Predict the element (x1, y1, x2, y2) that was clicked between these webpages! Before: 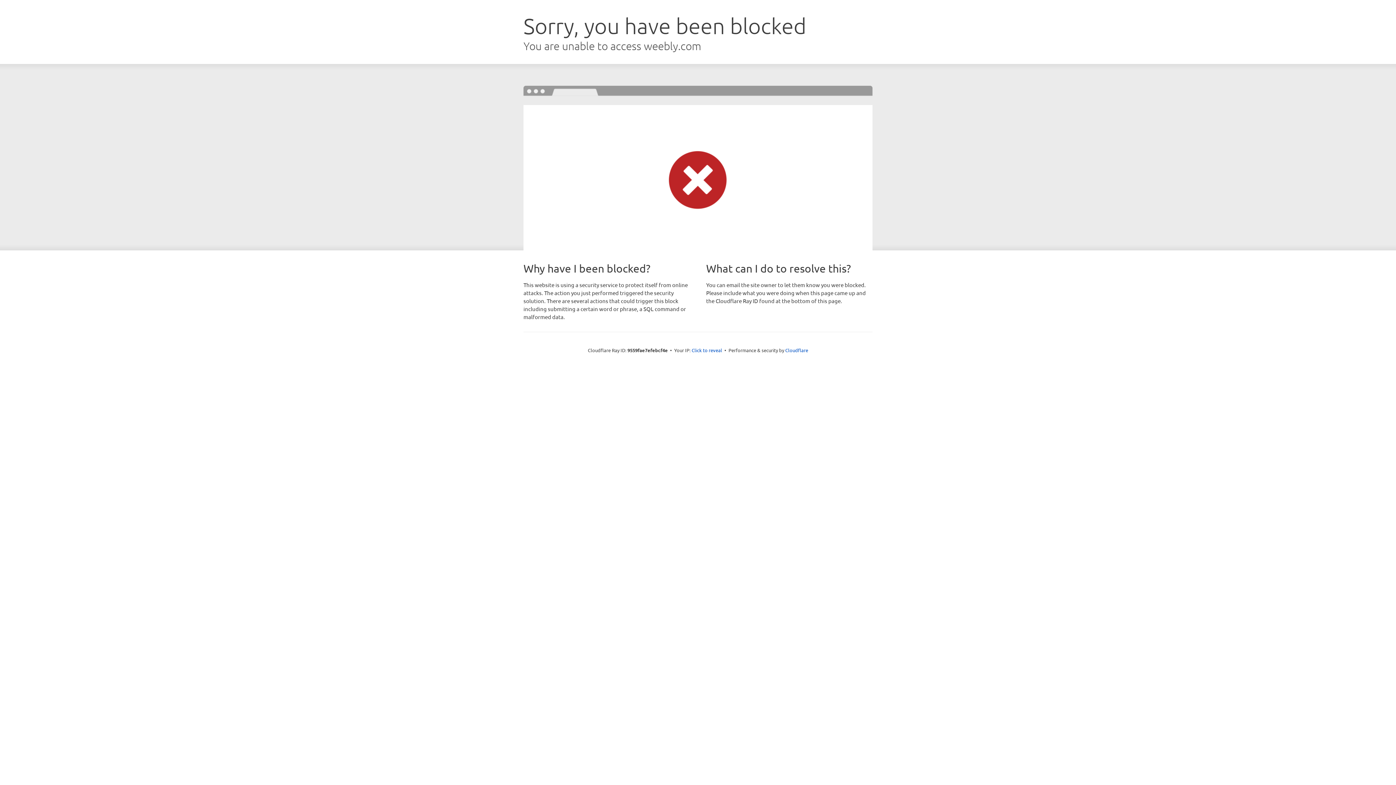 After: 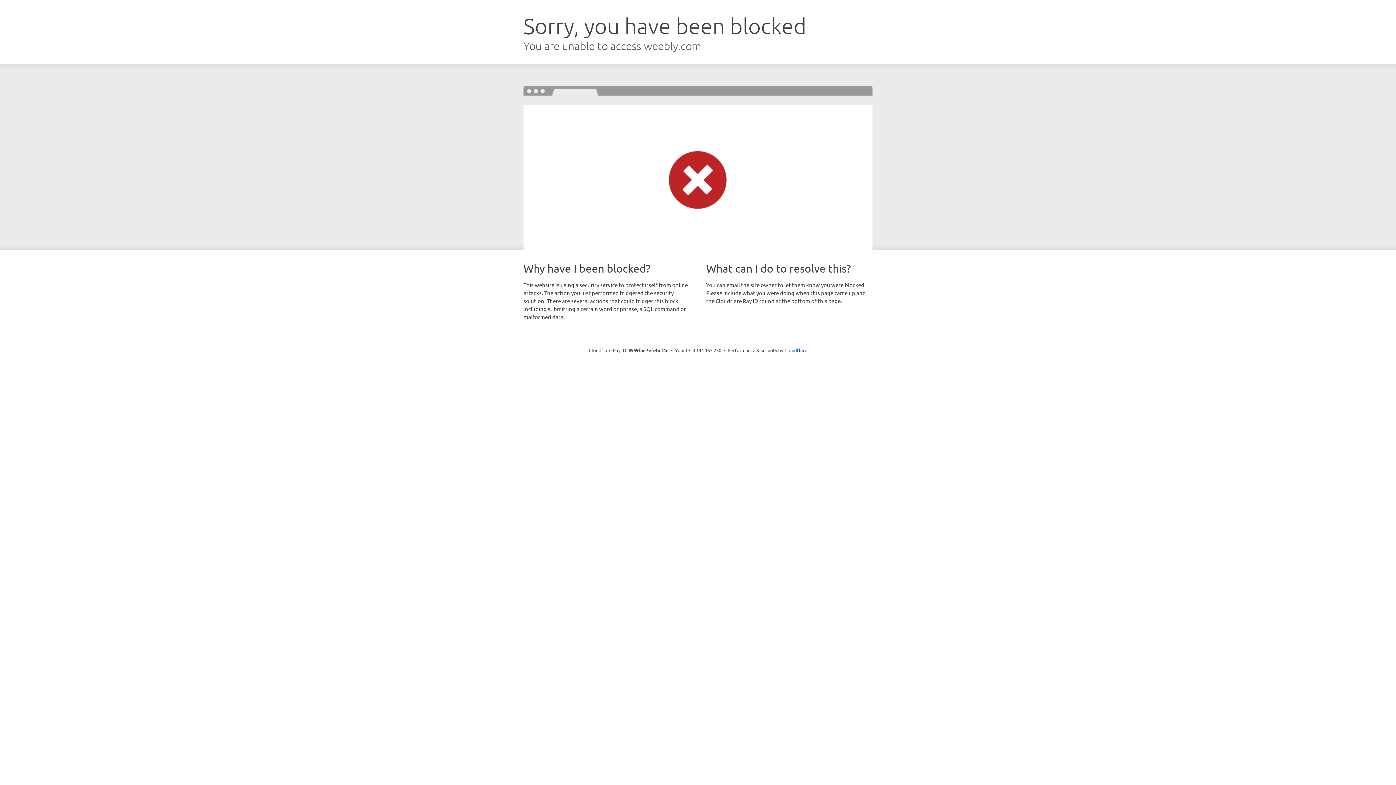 Action: label: Click to reveal bbox: (691, 346, 722, 353)